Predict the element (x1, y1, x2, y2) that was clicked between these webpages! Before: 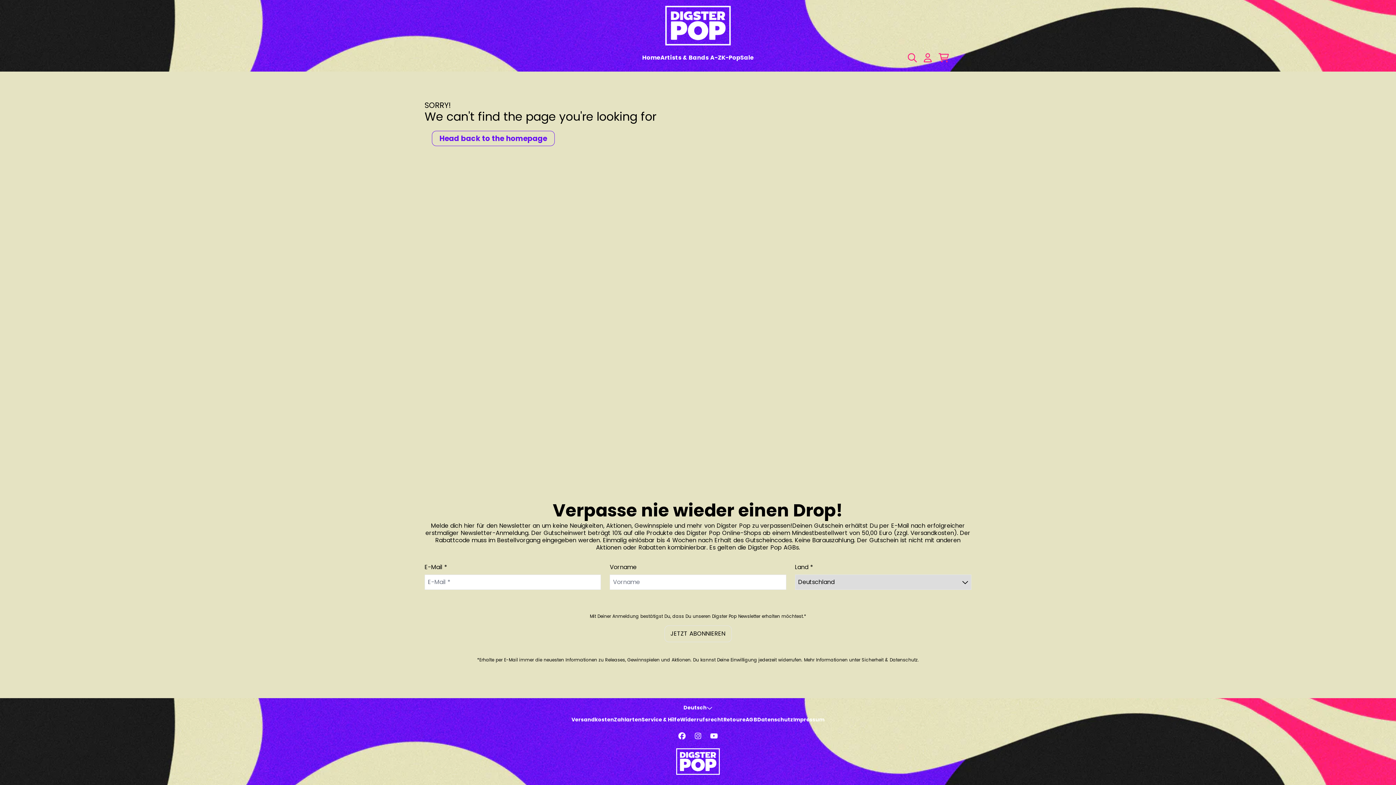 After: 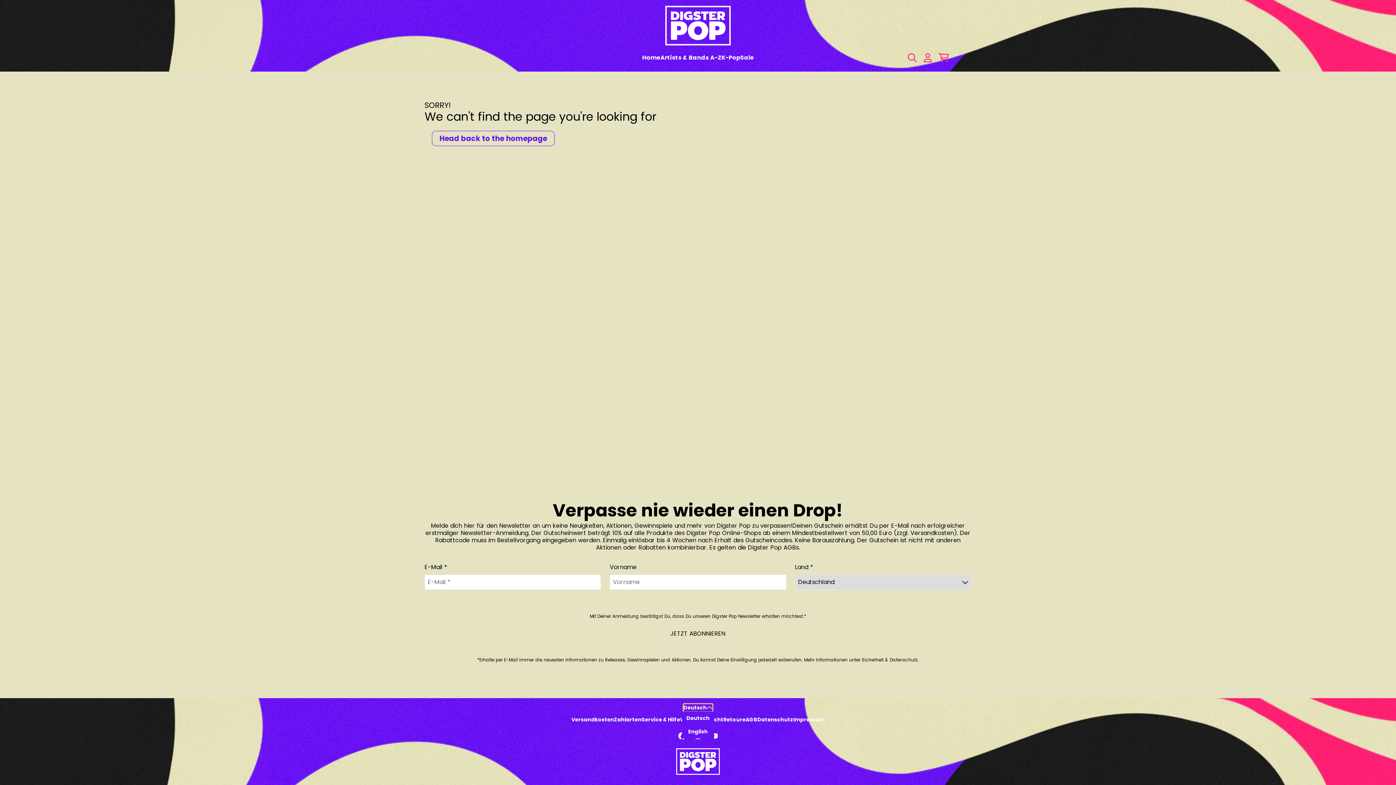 Action: label: Deutsch bbox: (683, 704, 712, 712)